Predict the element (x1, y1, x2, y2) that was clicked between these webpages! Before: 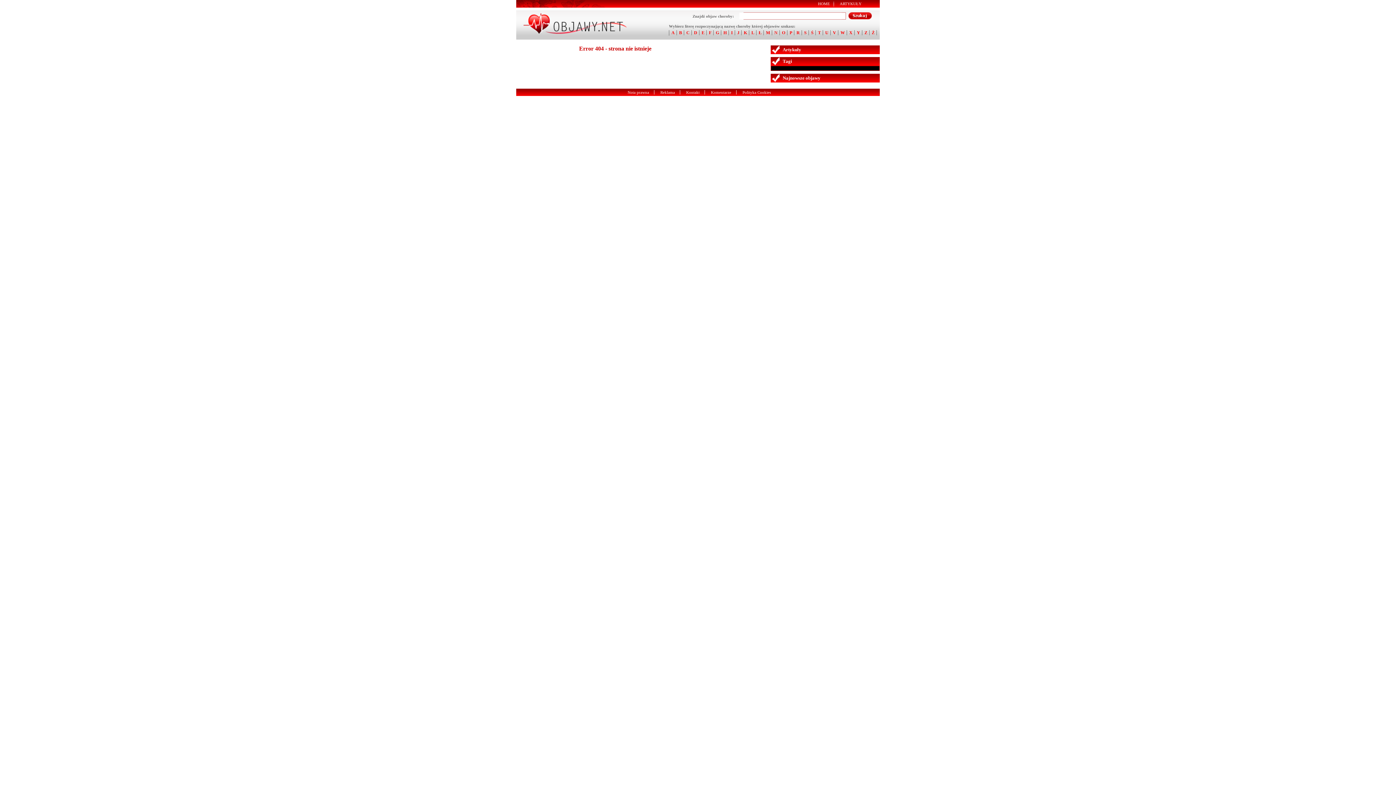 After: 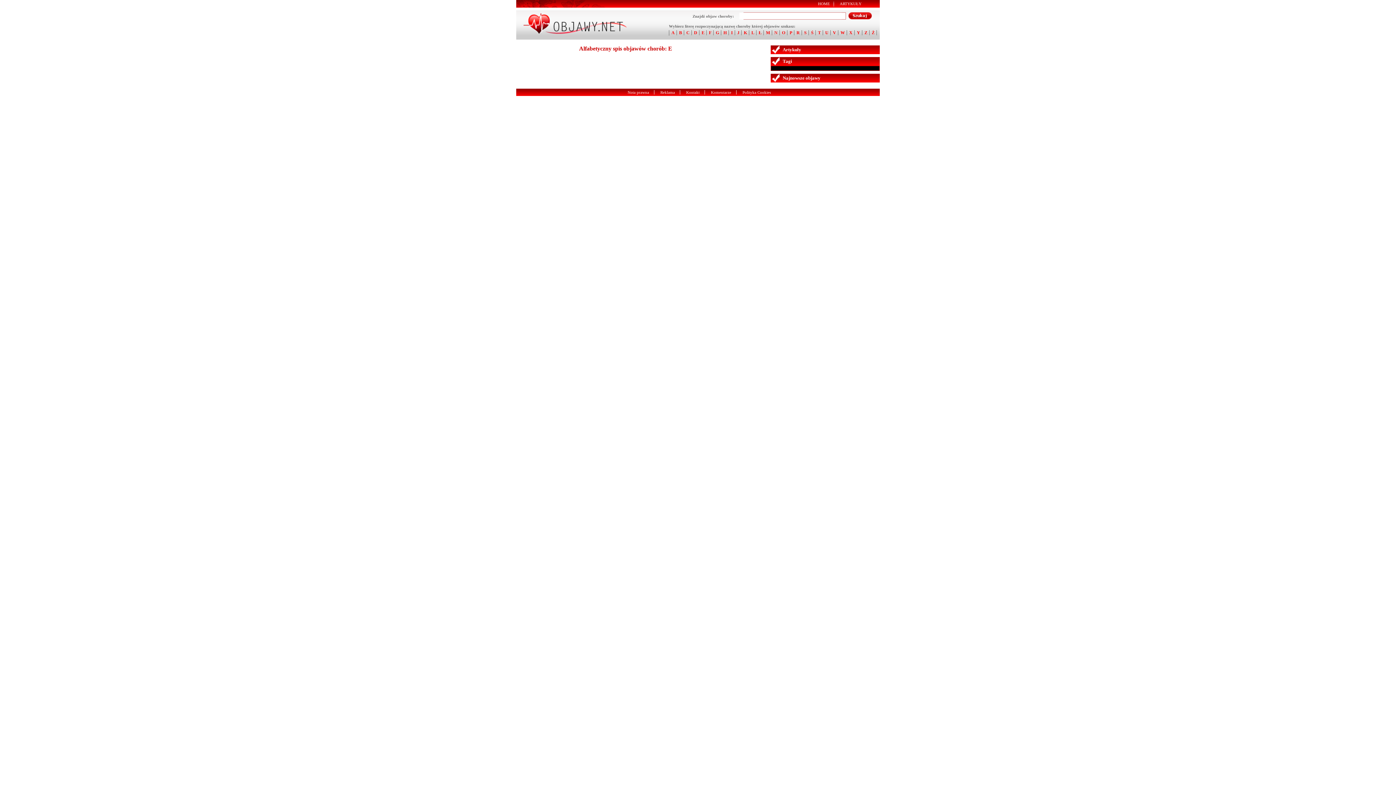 Action: bbox: (699, 30, 706, 35) label: E